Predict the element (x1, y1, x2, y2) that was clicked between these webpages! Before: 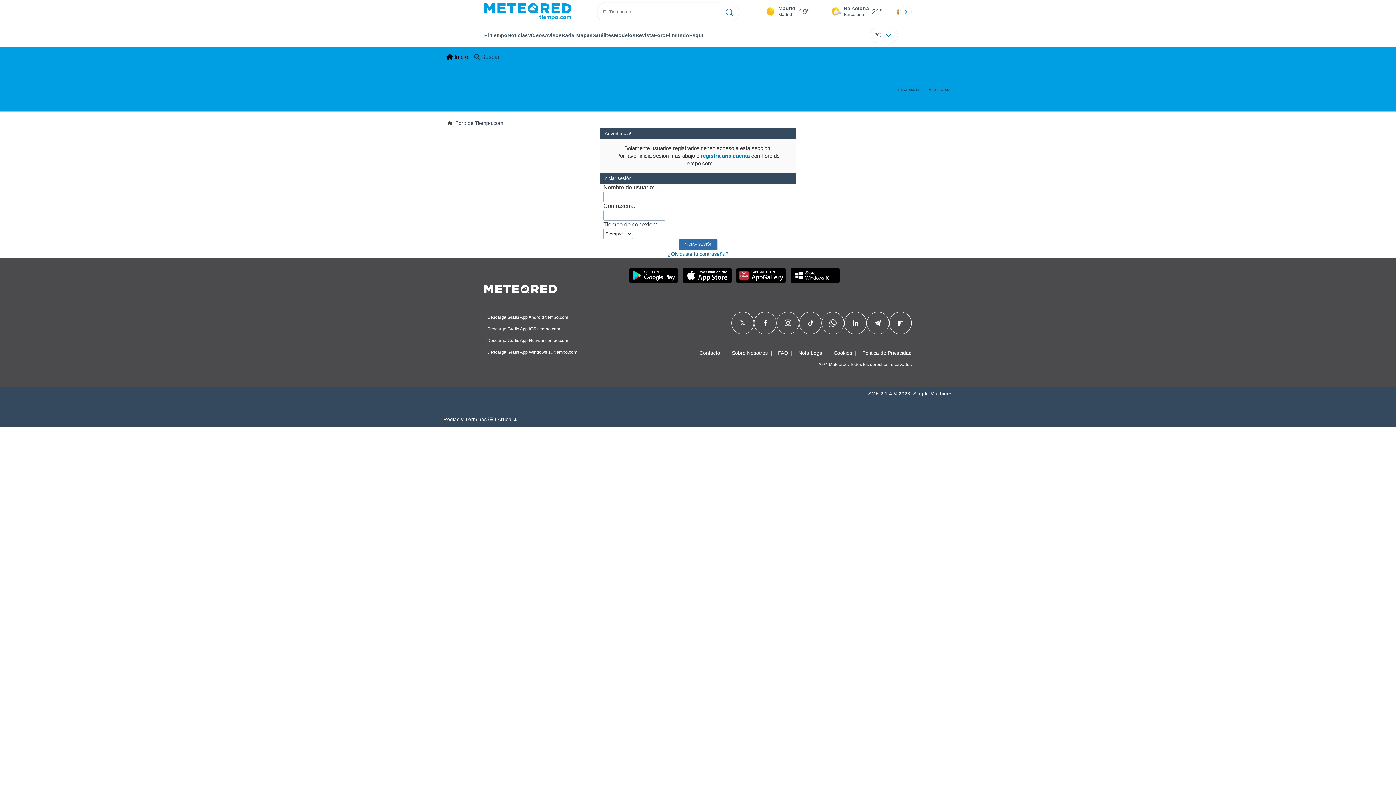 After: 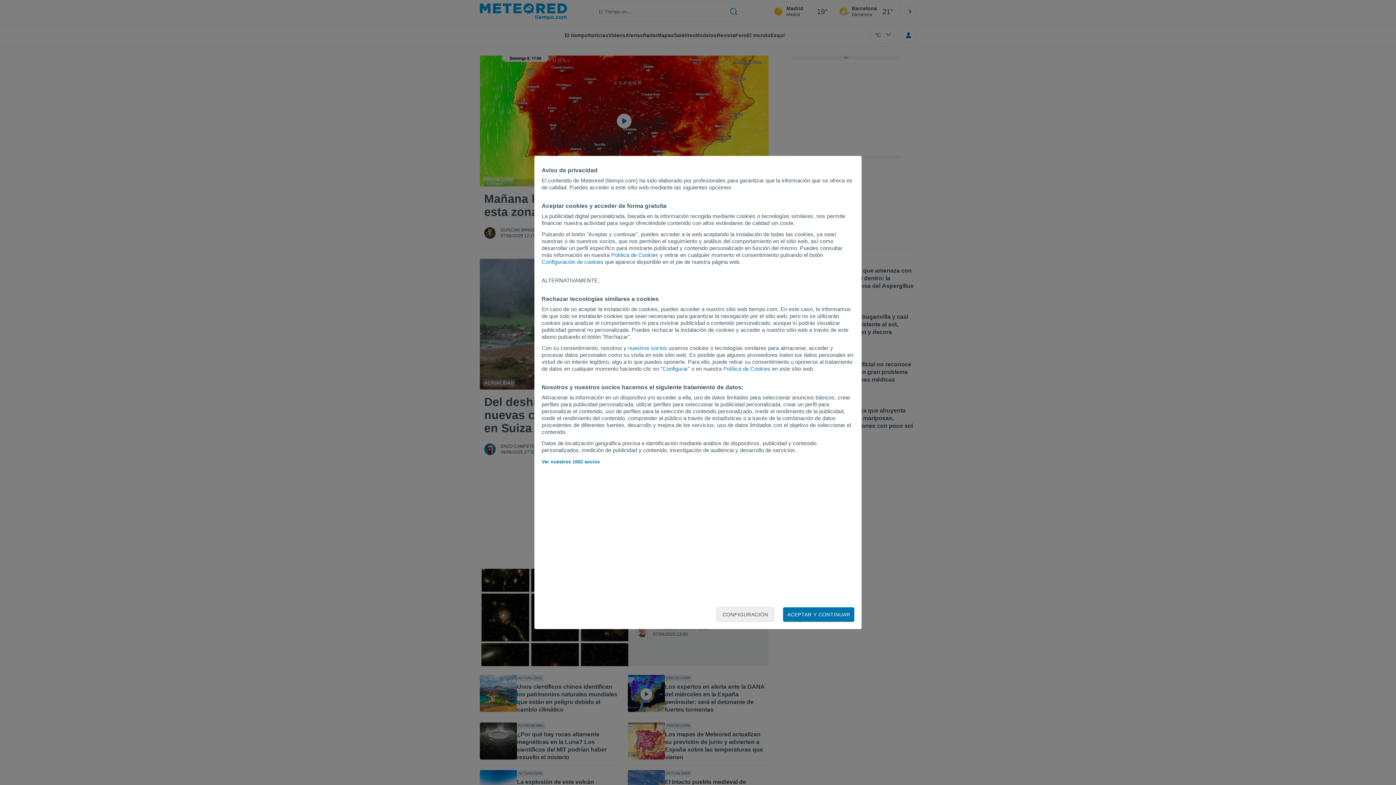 Action: bbox: (484, 3, 571, 20)